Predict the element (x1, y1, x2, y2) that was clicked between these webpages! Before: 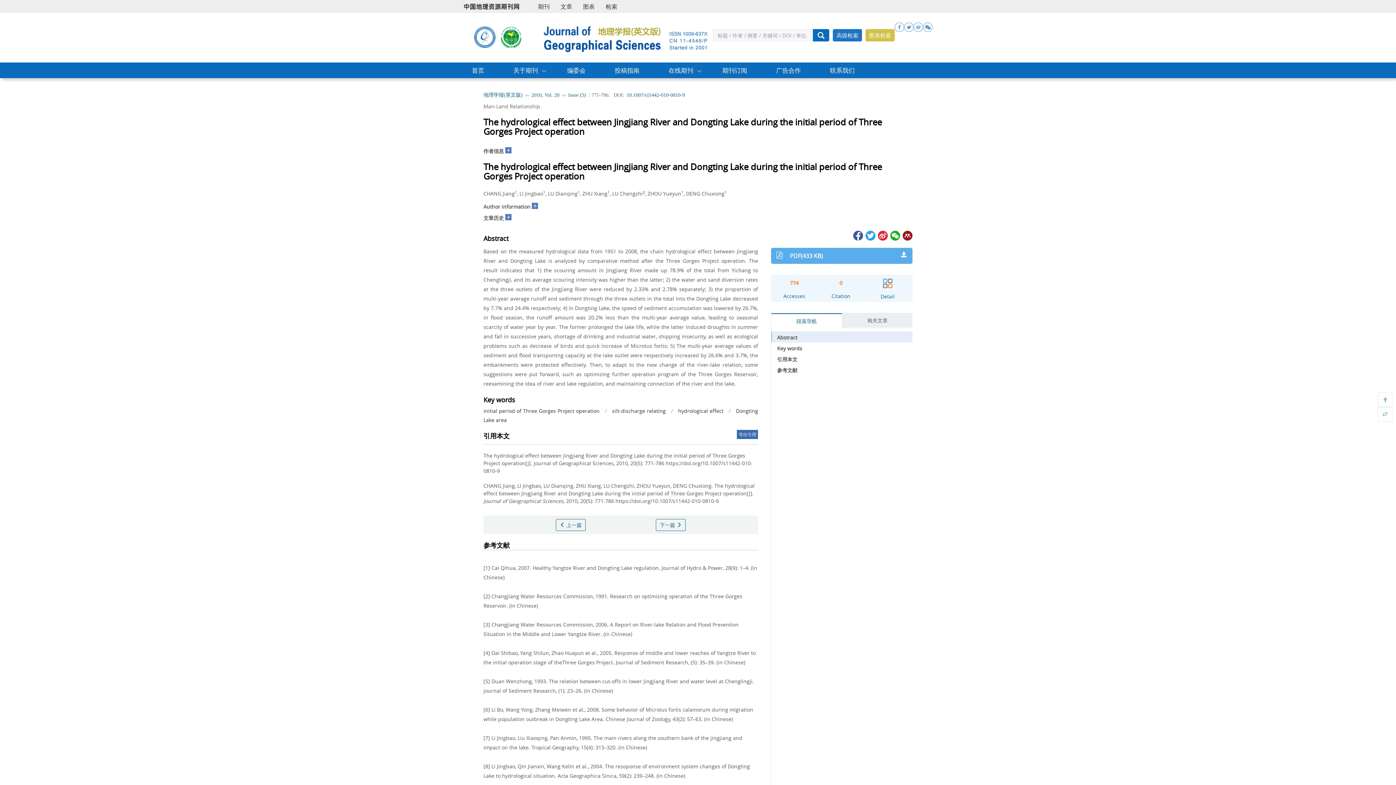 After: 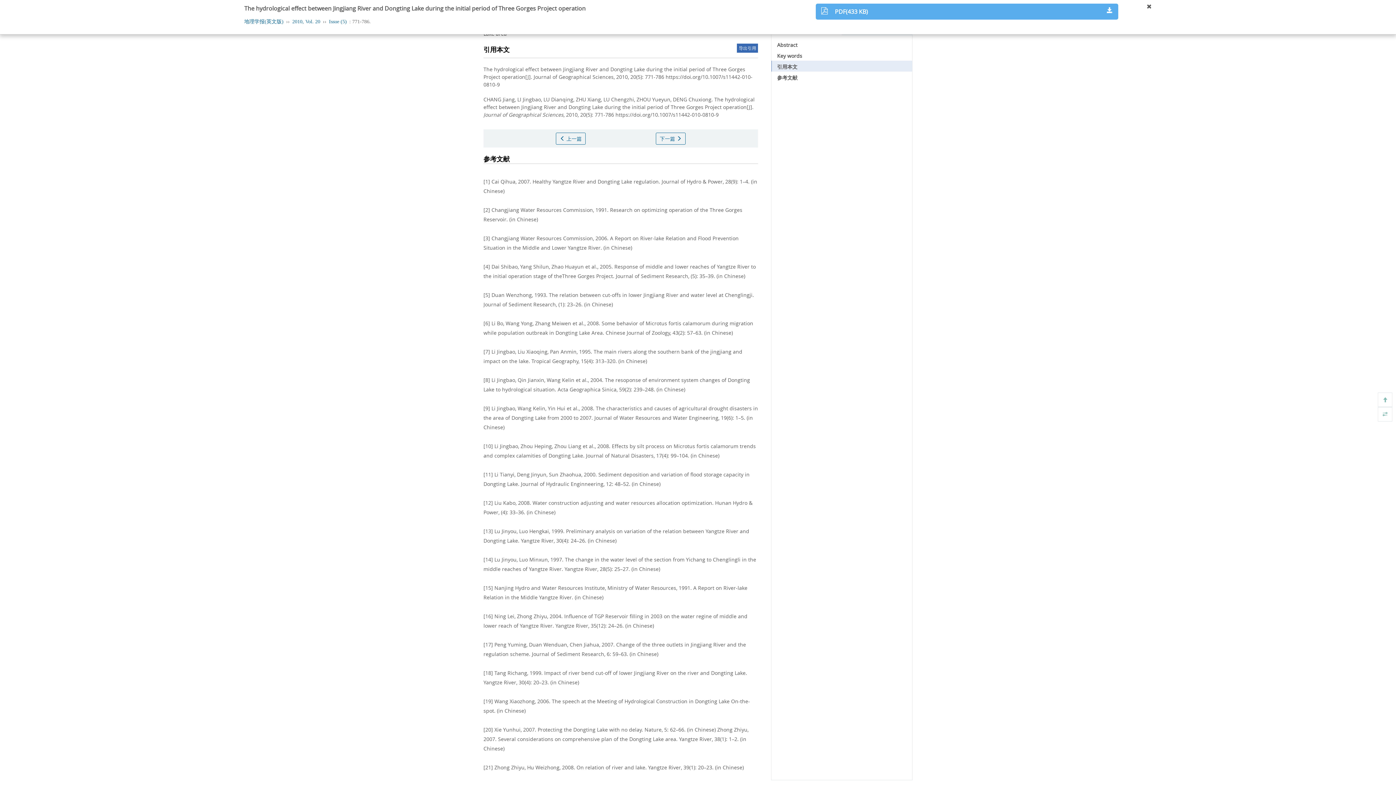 Action: label: 引用本文 bbox: (777, 356, 797, 362)